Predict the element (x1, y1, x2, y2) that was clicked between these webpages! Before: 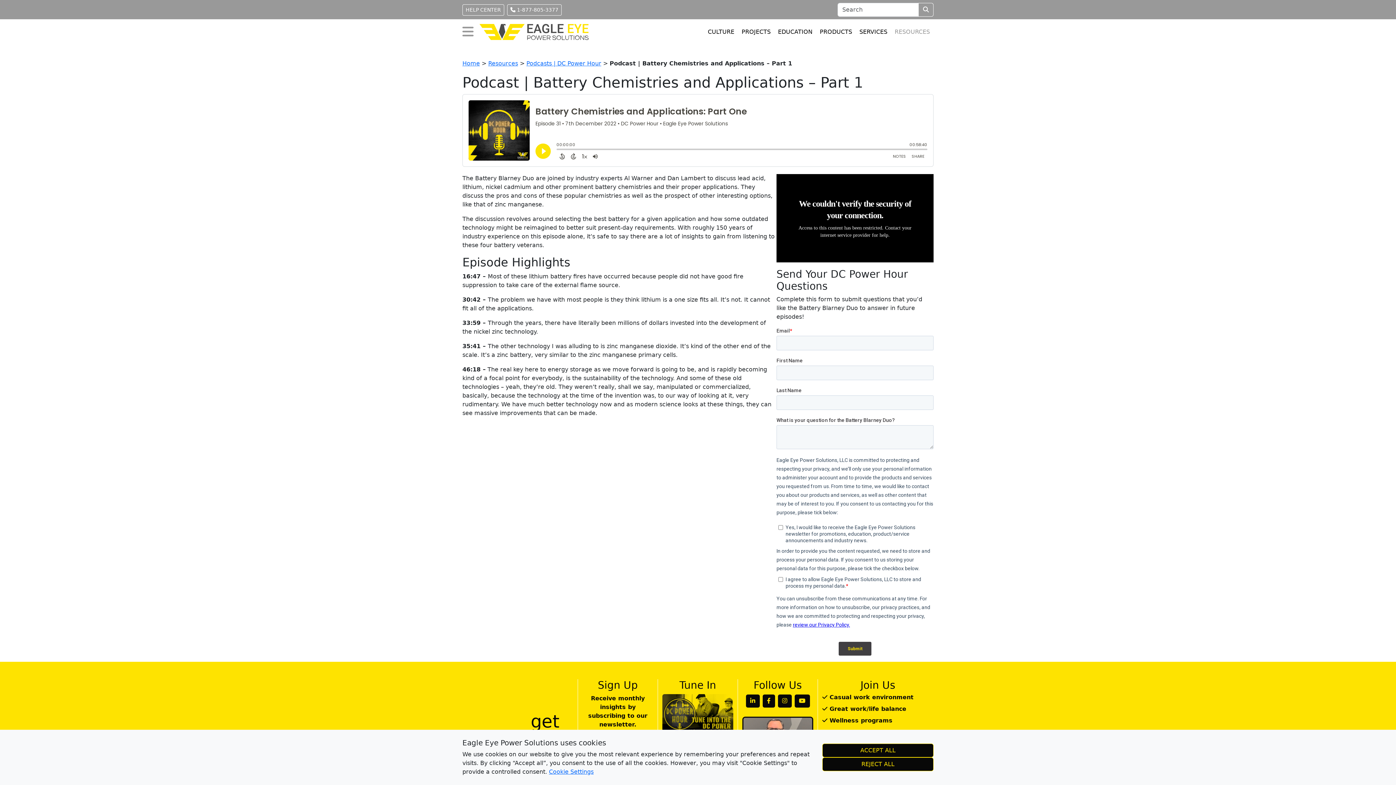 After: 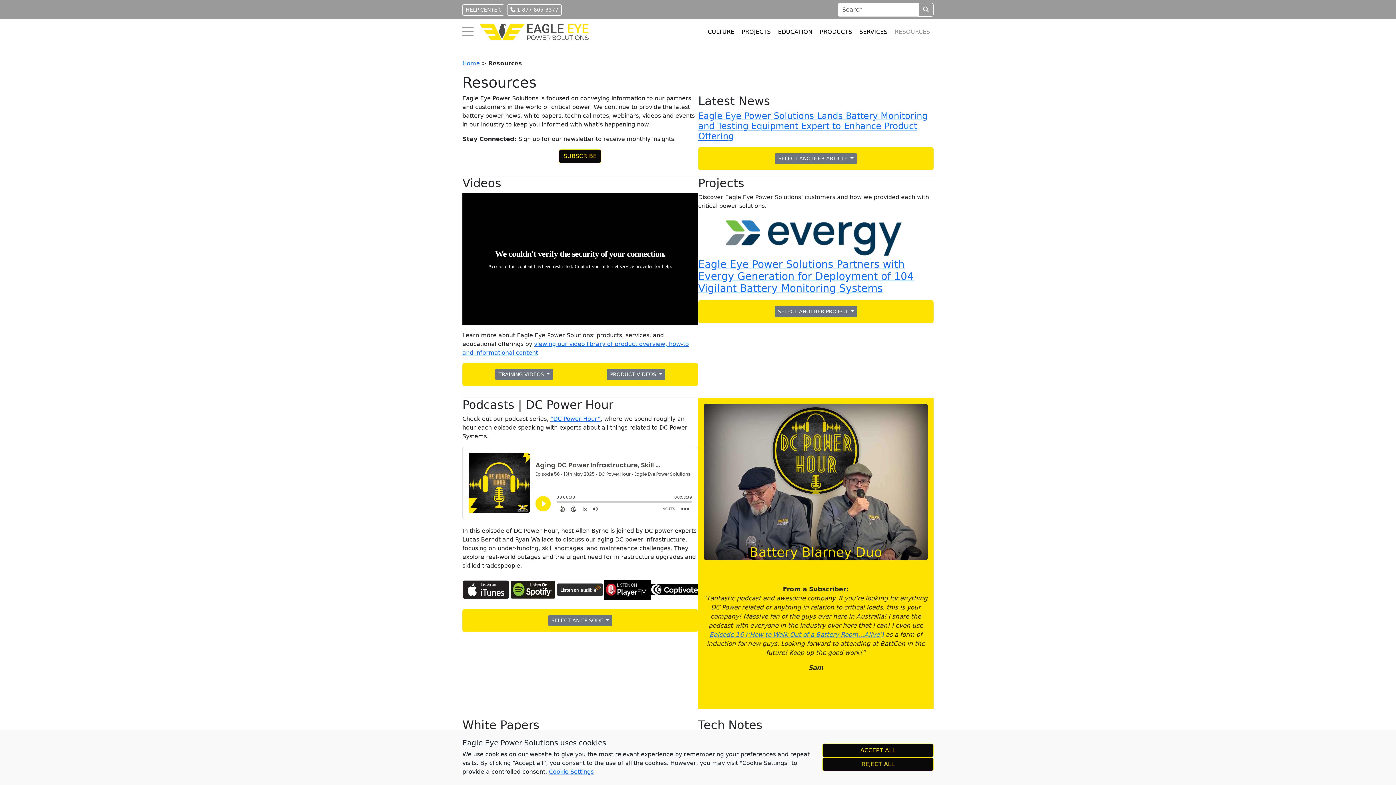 Action: label: Resources bbox: (488, 60, 518, 66)